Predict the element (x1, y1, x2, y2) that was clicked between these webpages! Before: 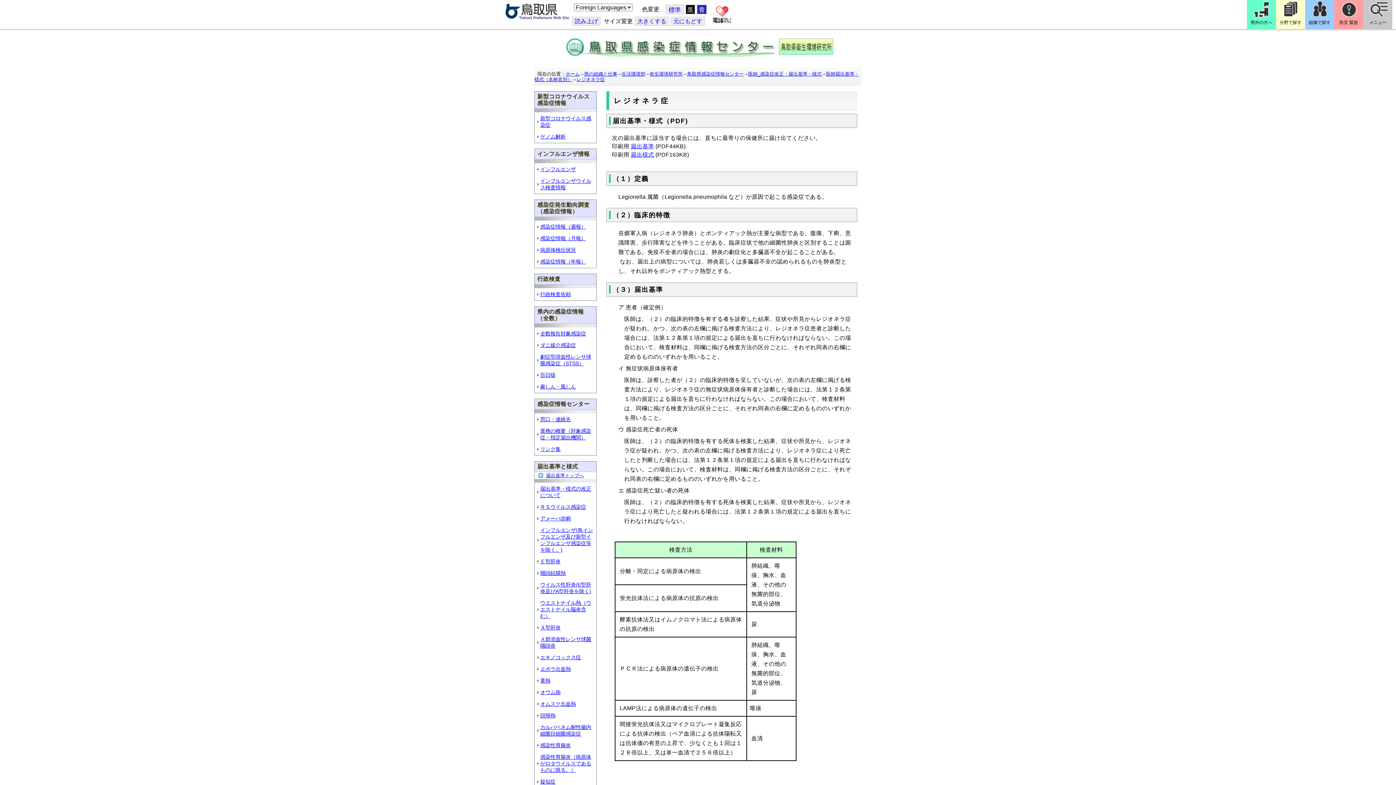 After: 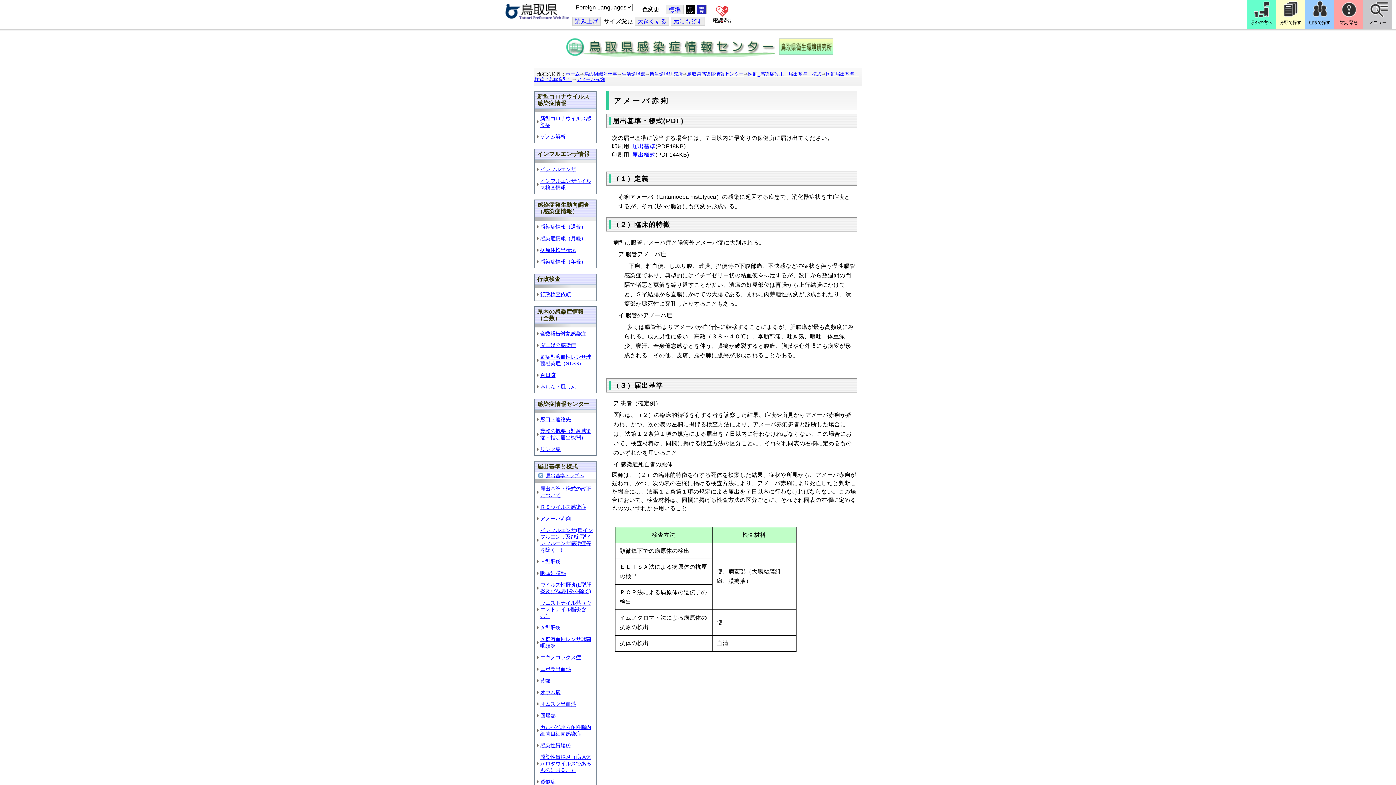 Action: bbox: (540, 516, 570, 521) label: アメーバ赤痢